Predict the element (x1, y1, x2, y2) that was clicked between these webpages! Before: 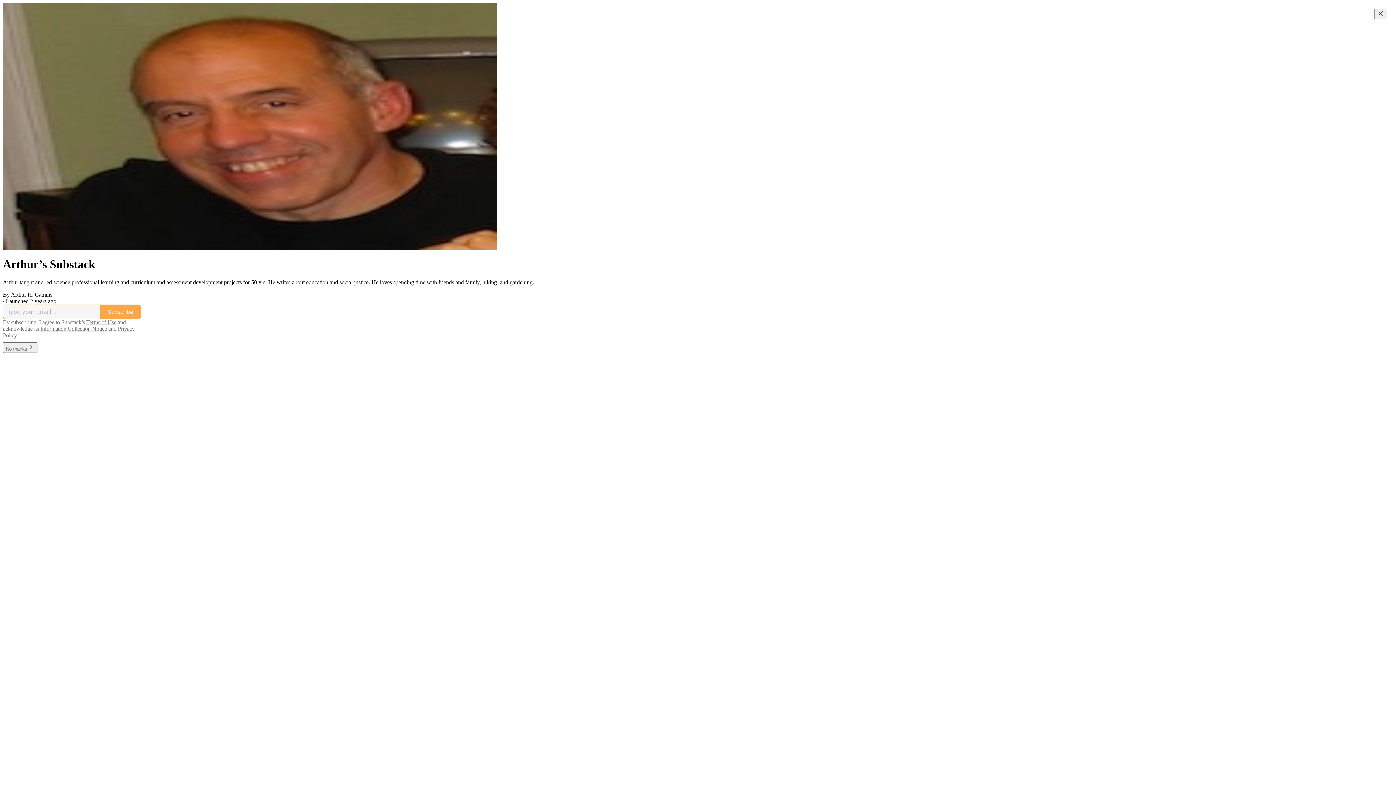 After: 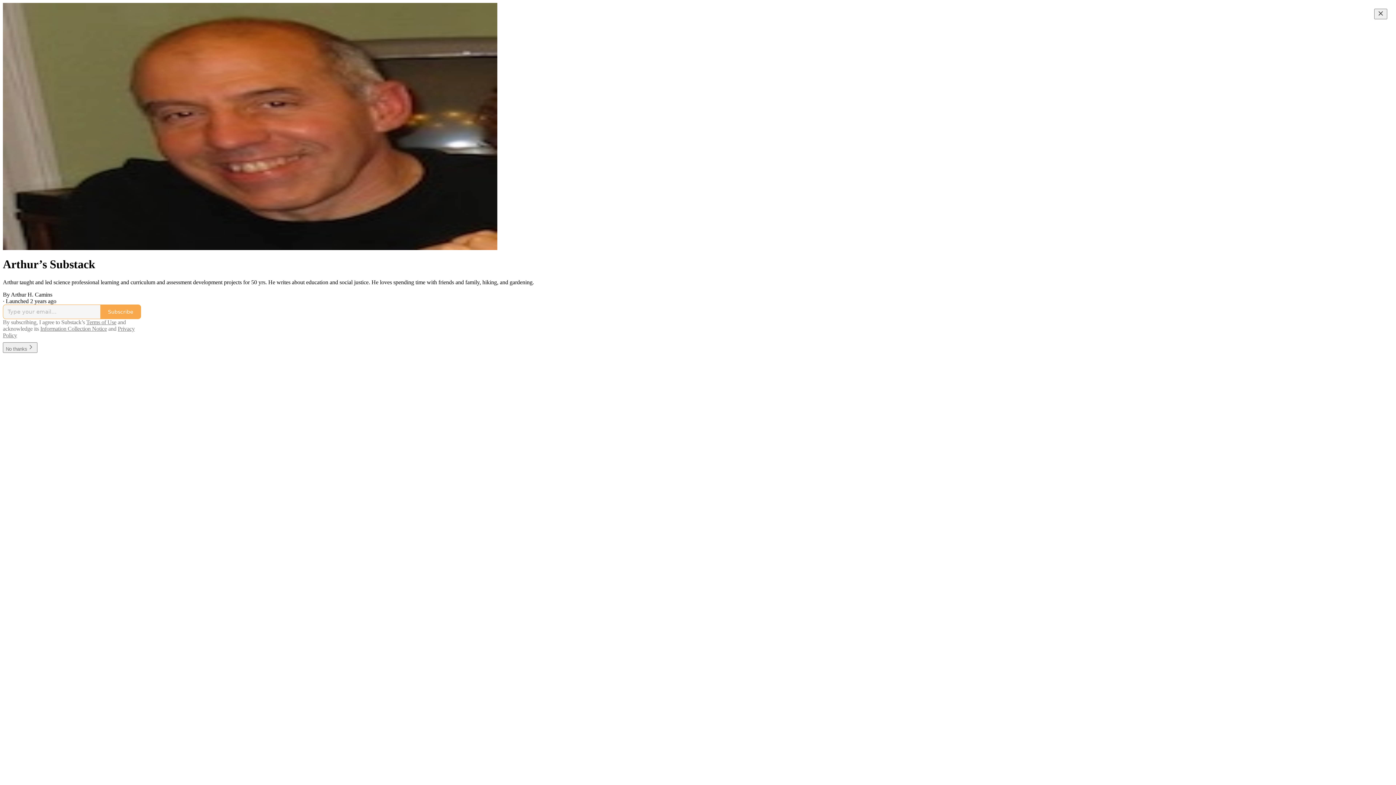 Action: bbox: (86, 319, 116, 325) label: Terms of Use